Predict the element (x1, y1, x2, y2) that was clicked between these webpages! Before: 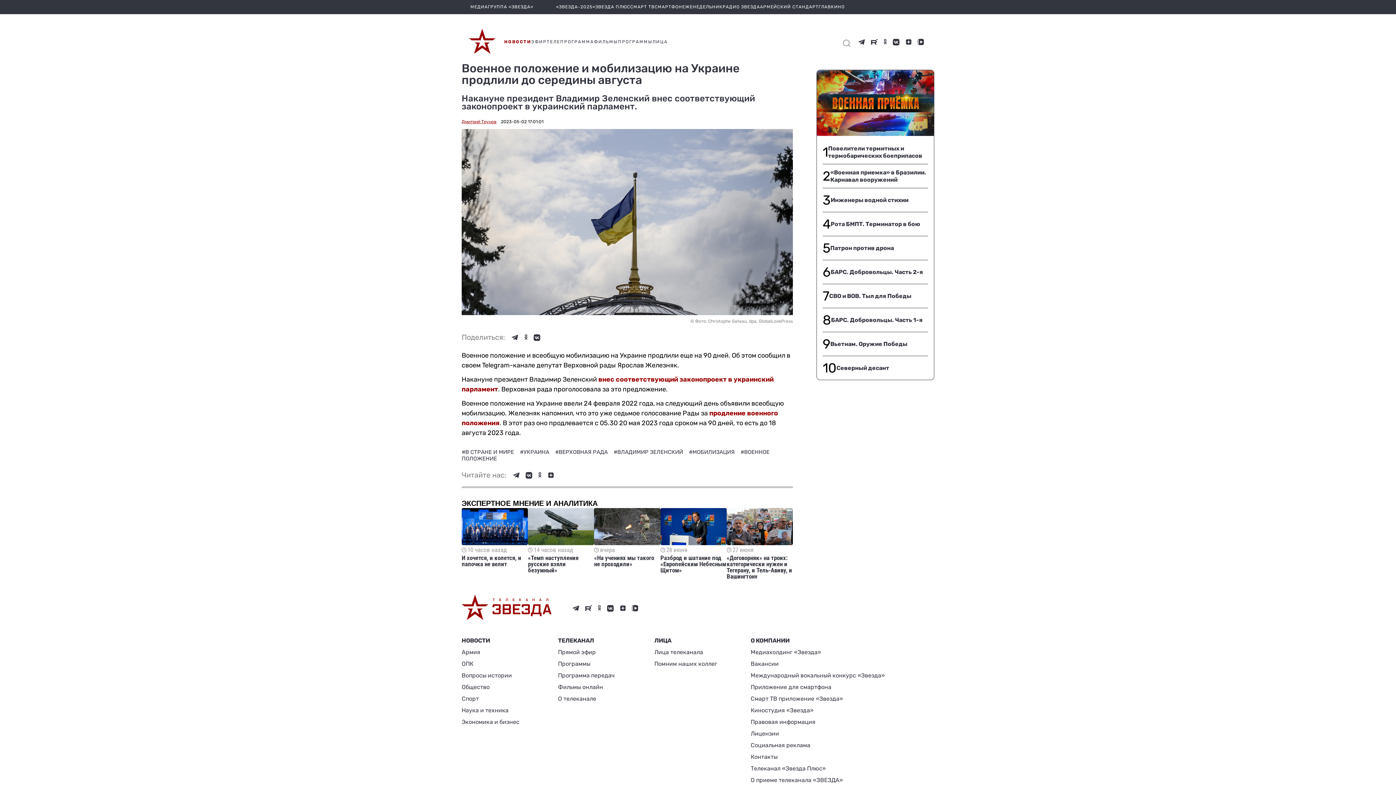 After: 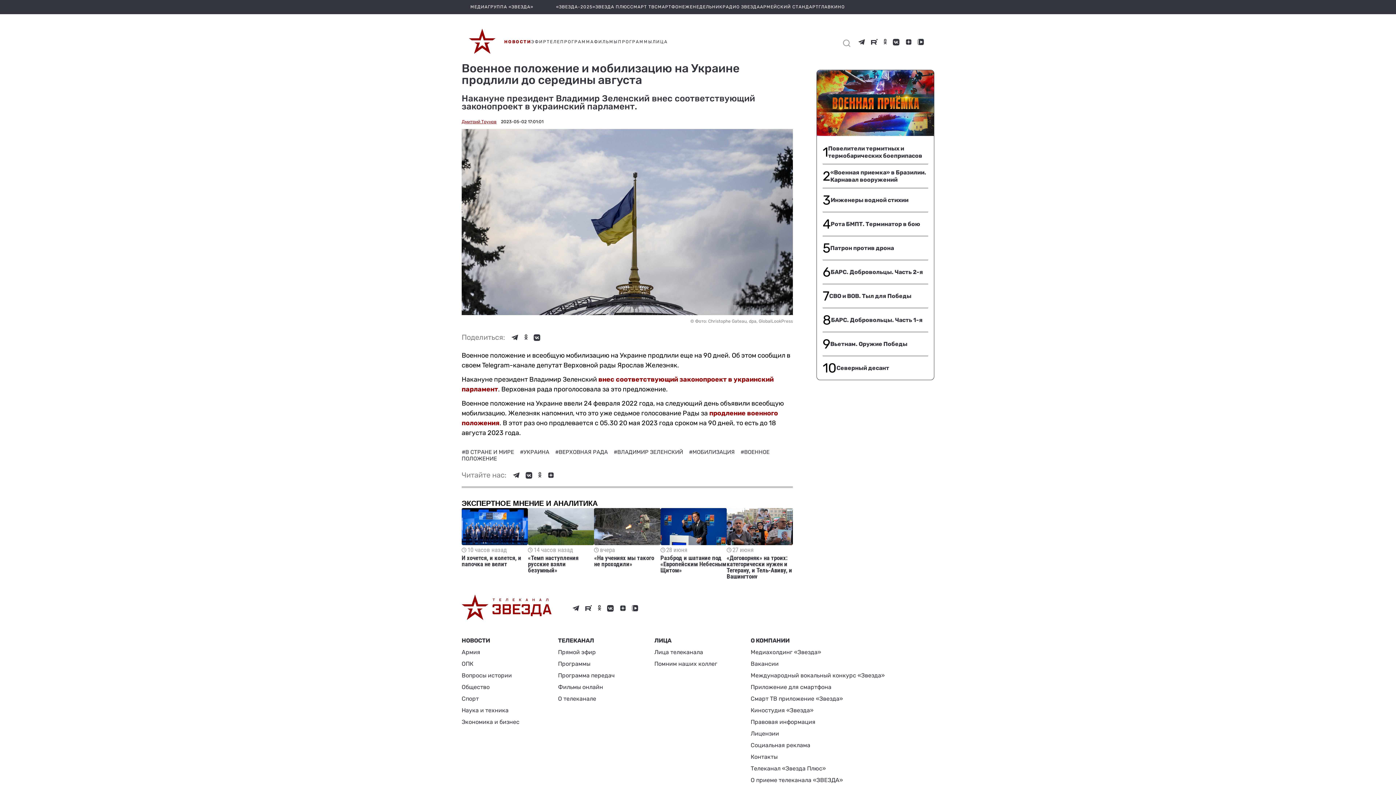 Action: label: «ЗВЕЗДА-2025» bbox: (556, 4, 595, 9)